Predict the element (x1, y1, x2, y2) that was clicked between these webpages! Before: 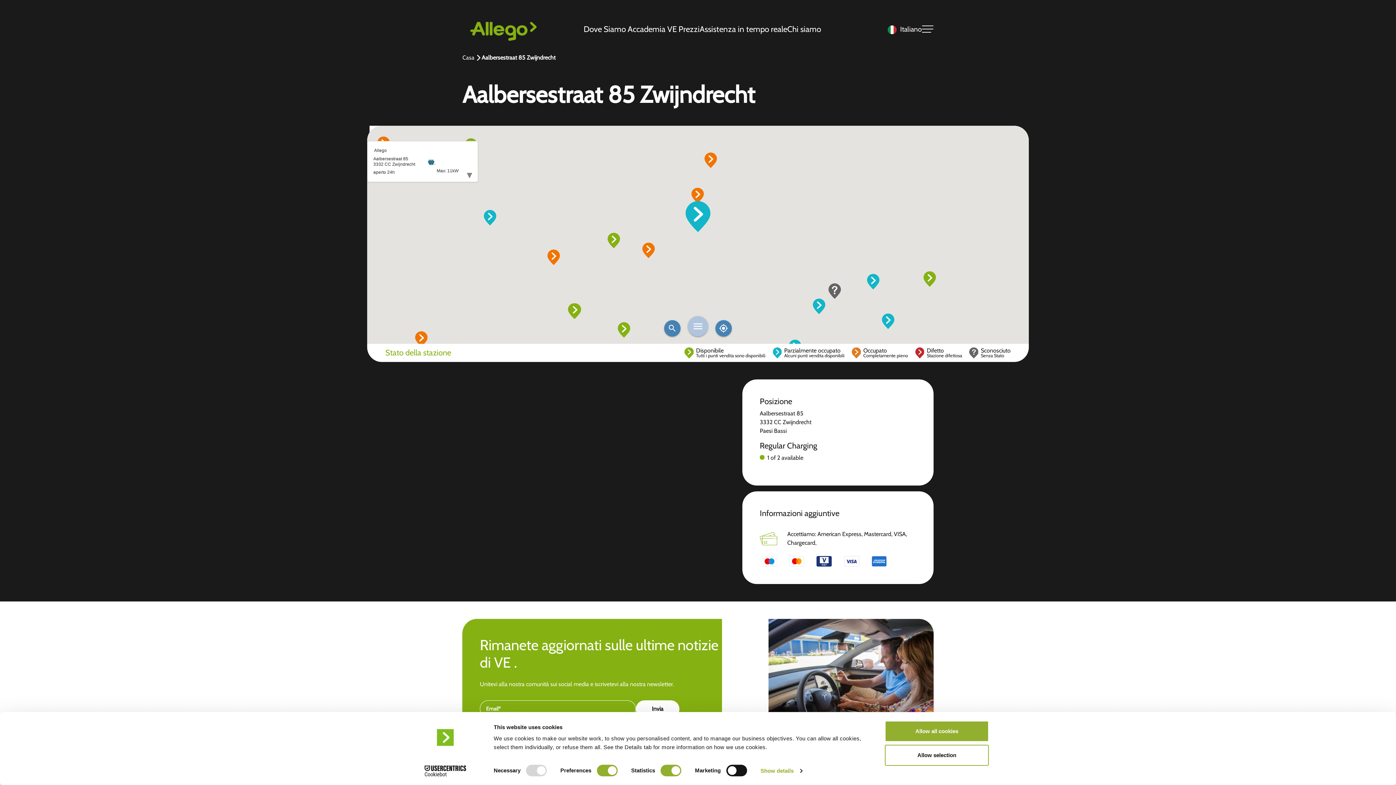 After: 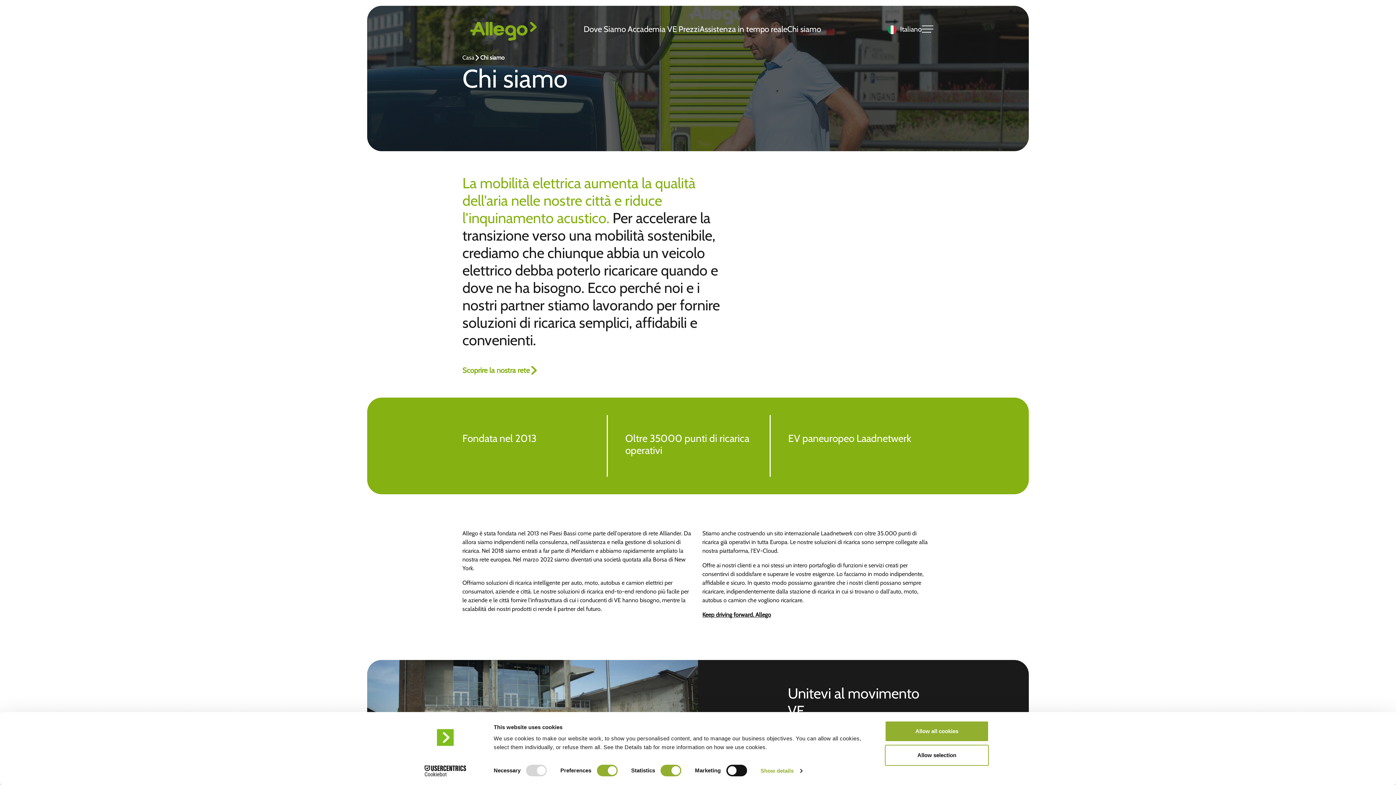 Action: label: Chi siamo bbox: (787, 23, 821, 35)